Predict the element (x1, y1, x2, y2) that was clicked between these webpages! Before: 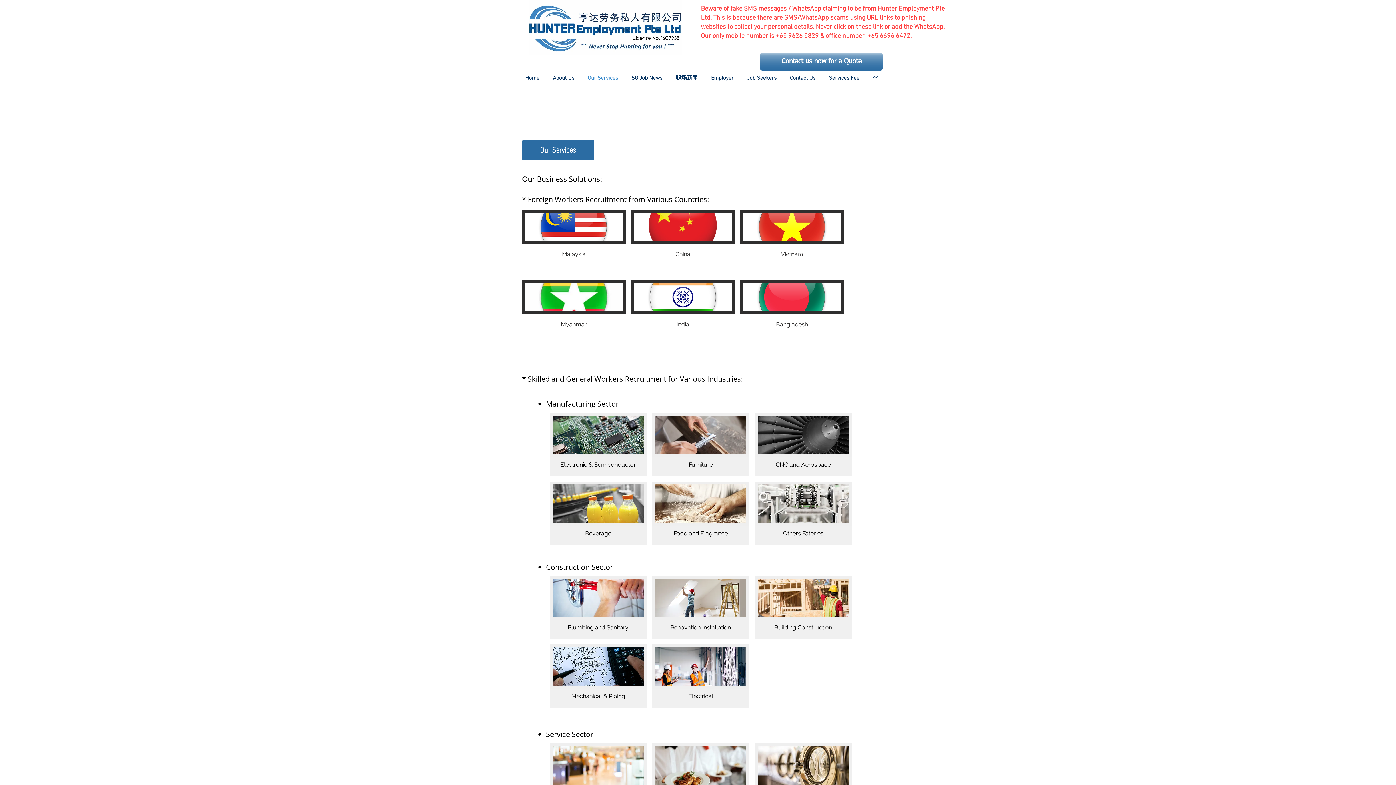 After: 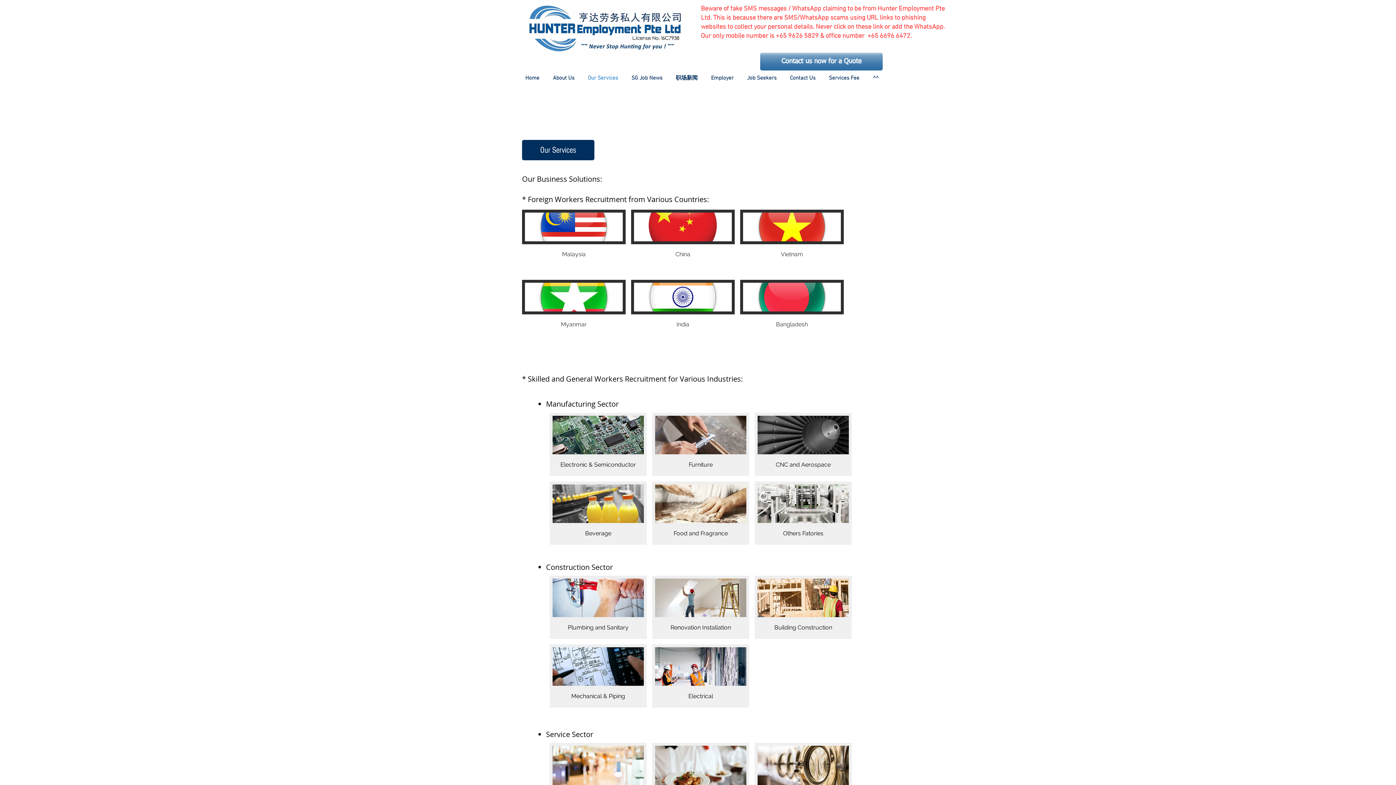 Action: bbox: (522, 140, 594, 160) label: Our Services